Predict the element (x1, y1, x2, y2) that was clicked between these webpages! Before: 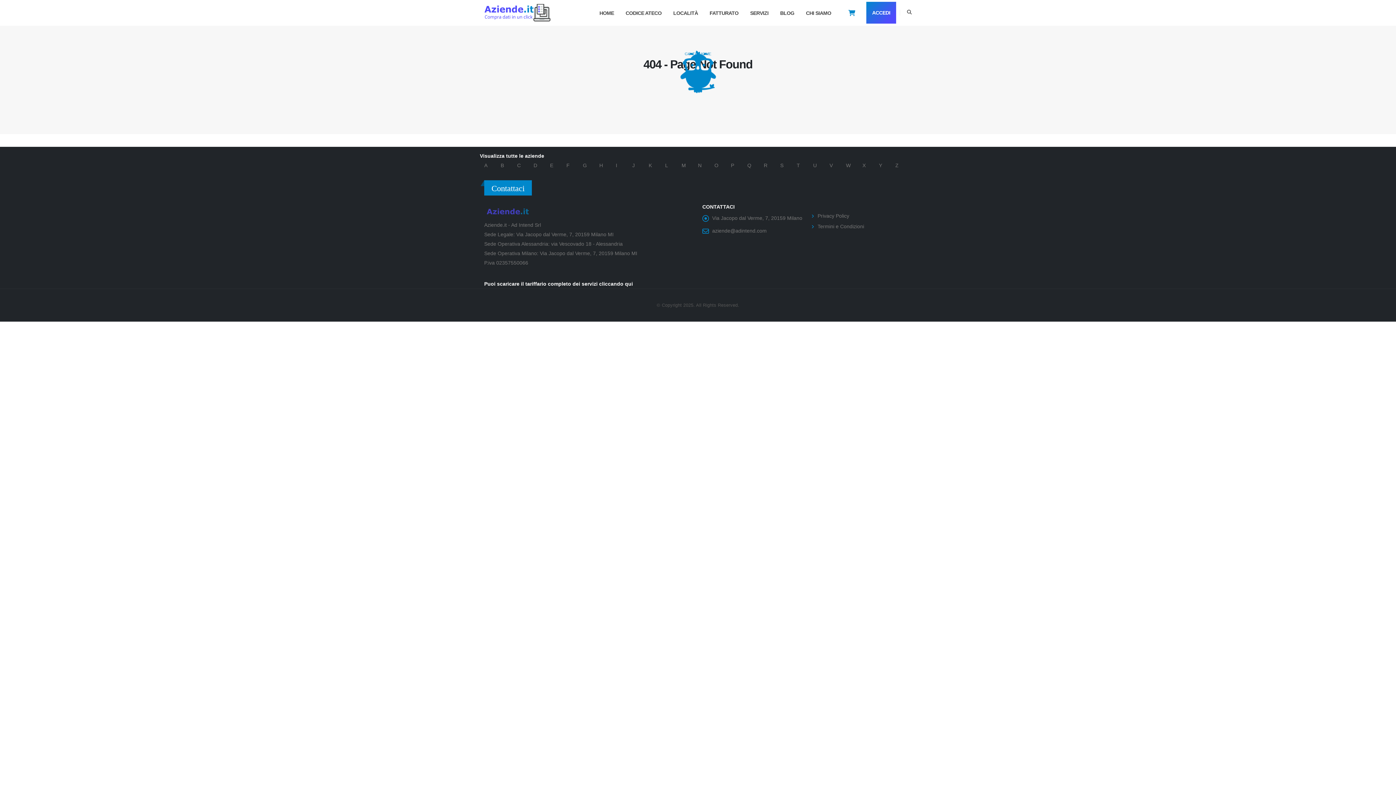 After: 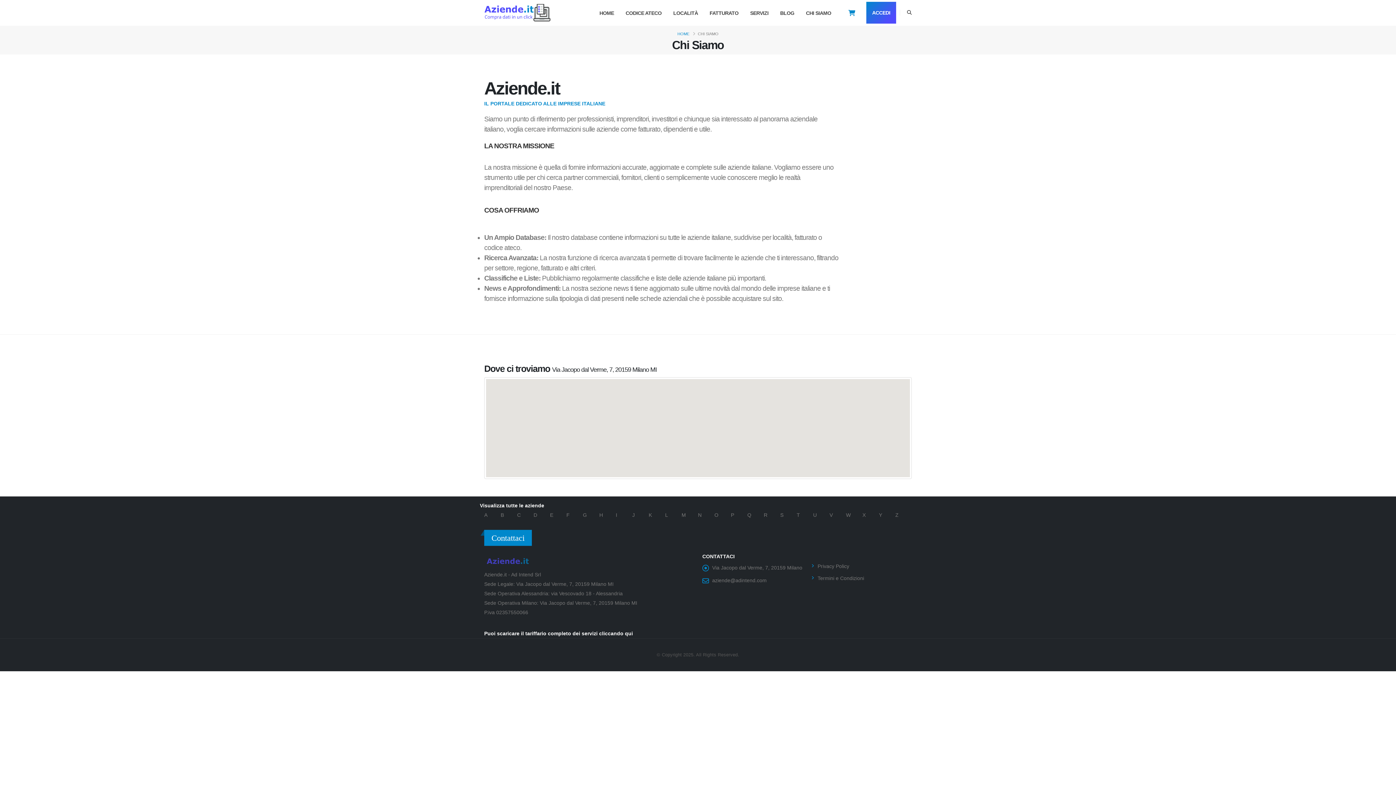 Action: bbox: (800, 0, 837, 25) label: CHI SIAMO